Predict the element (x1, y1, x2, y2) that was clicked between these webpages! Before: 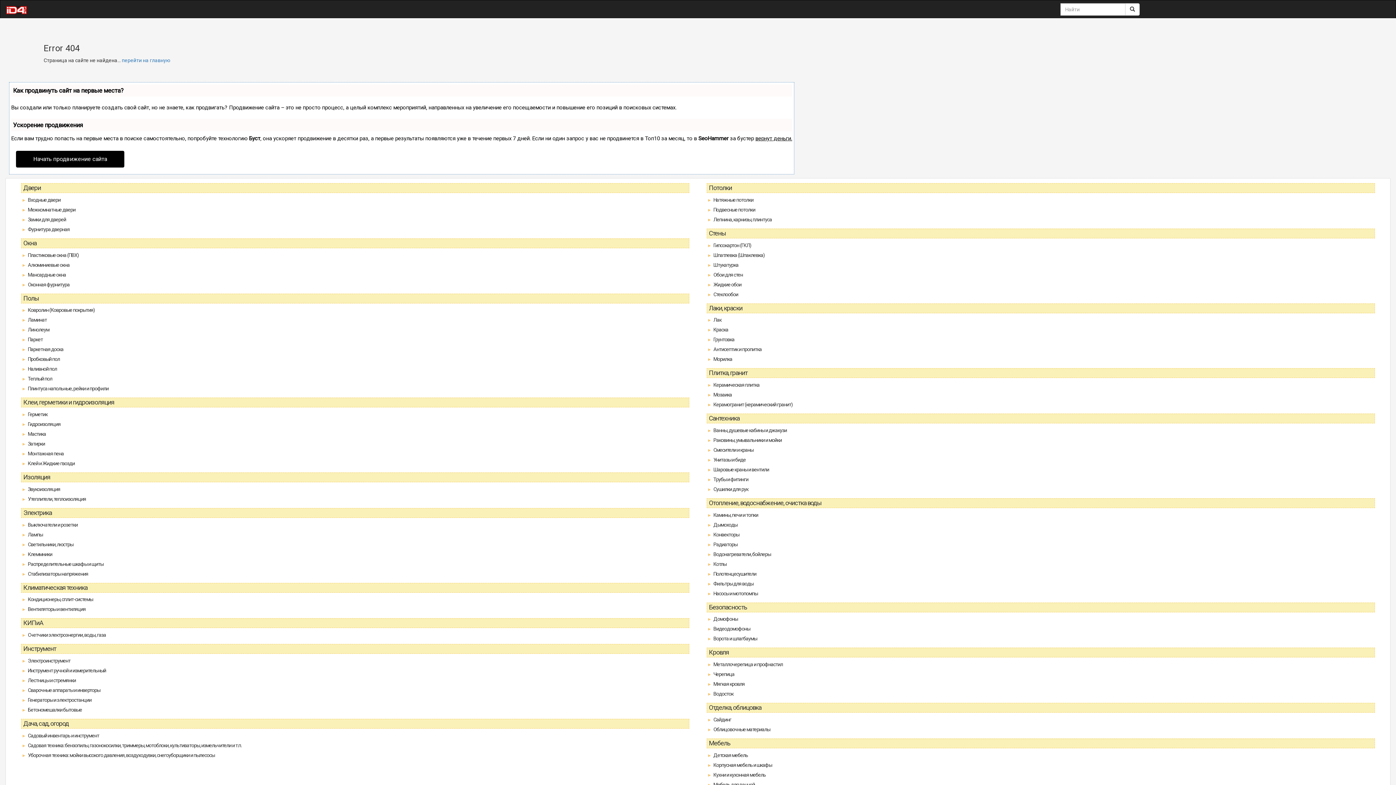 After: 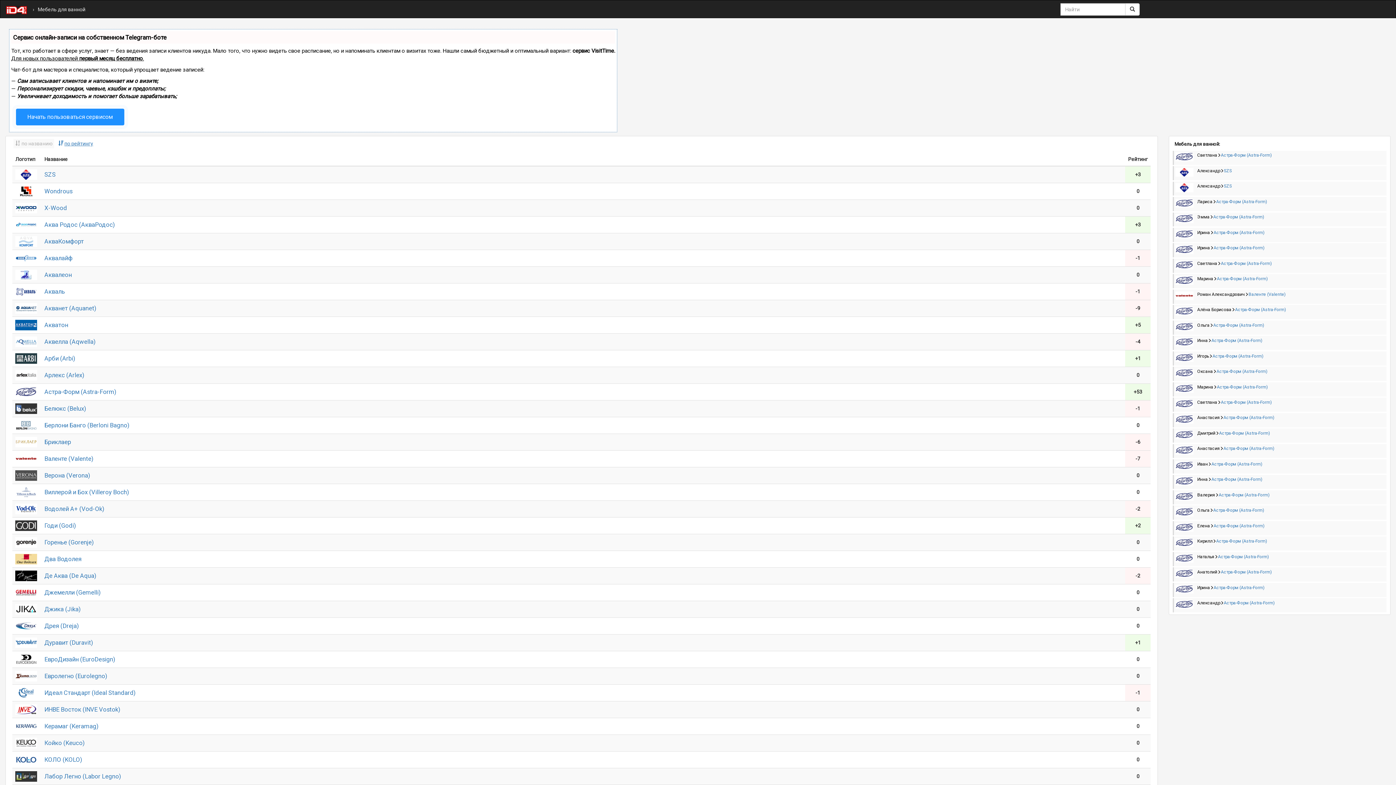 Action: bbox: (712, 782, 755, 787) label: Мебель для ванной